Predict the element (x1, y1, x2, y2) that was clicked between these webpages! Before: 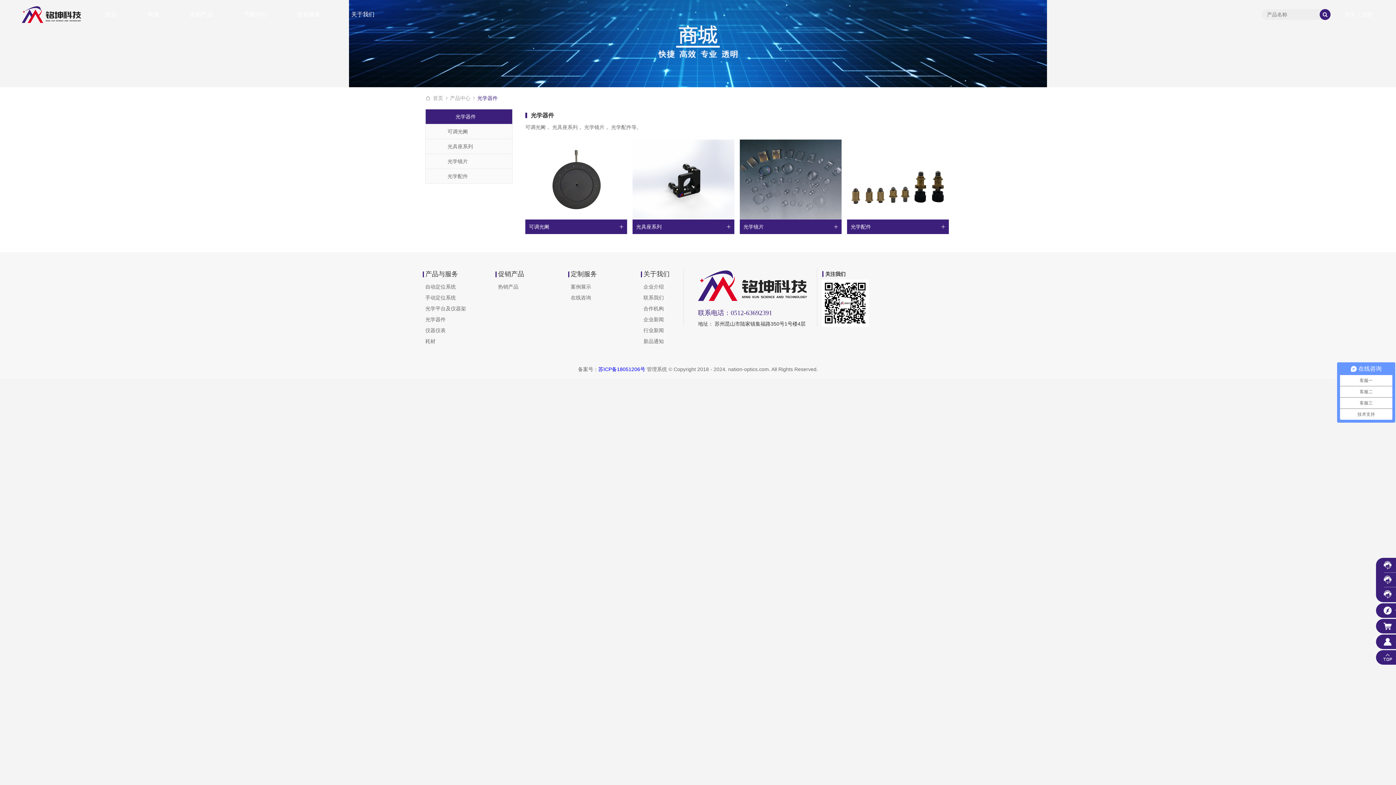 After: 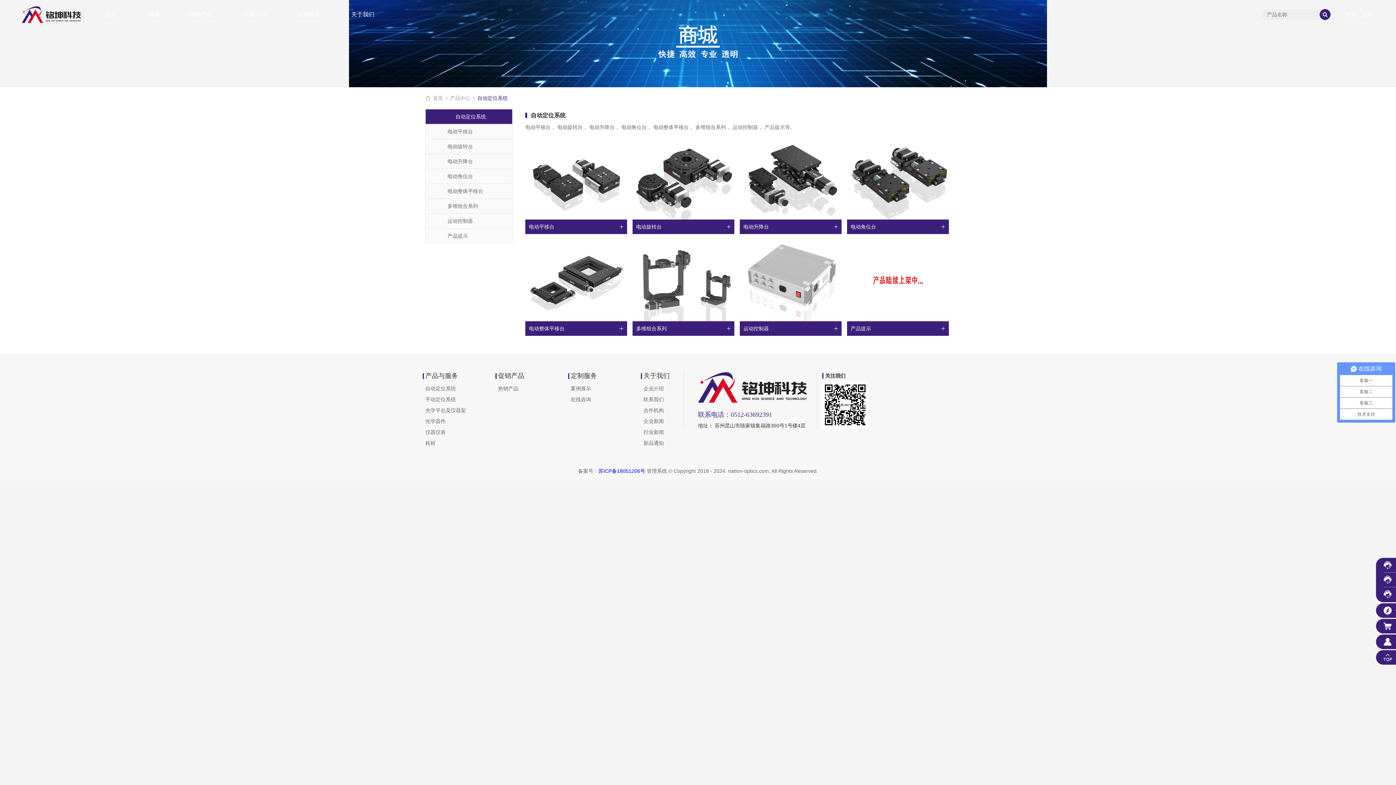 Action: bbox: (425, 284, 456, 289) label: 自动定位系统